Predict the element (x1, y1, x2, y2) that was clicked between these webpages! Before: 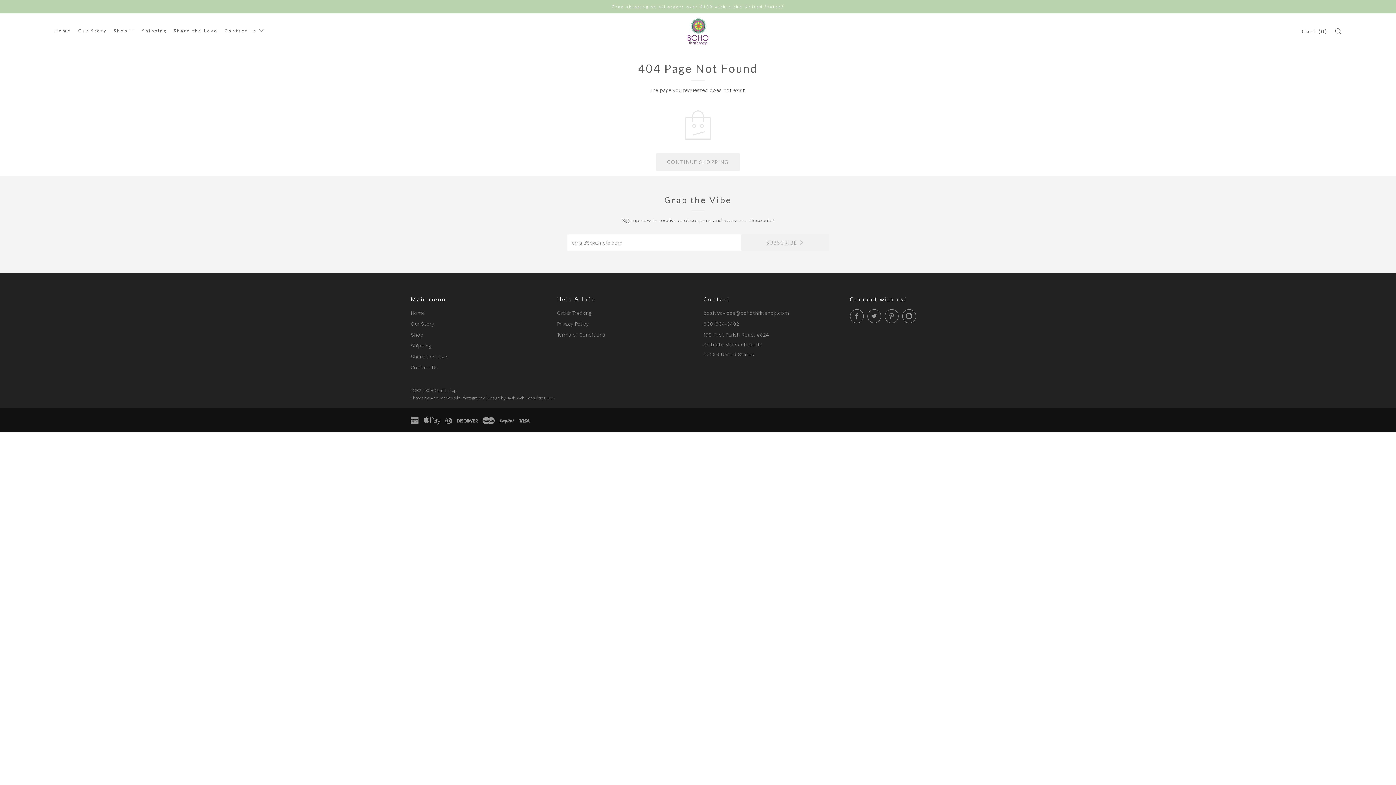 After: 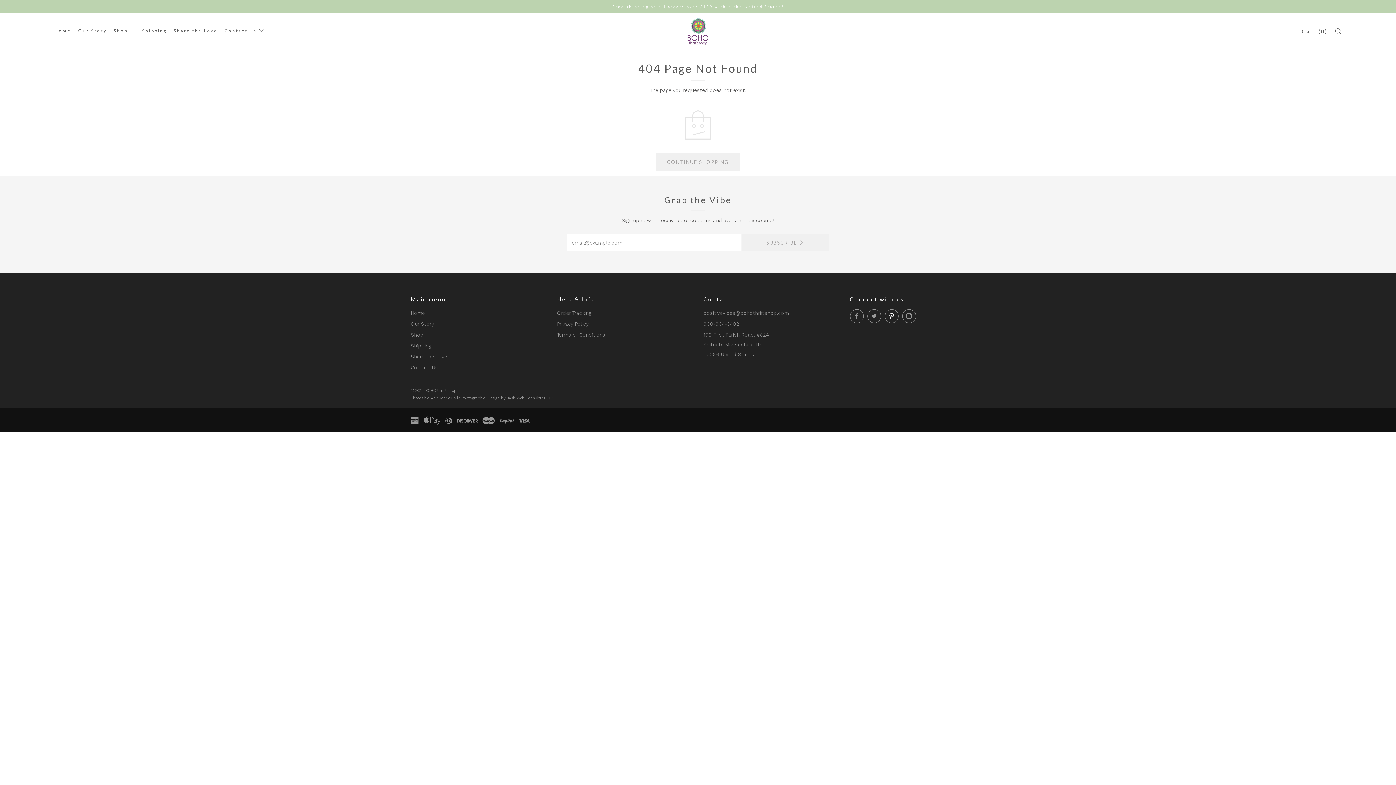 Action: bbox: (884, 309, 898, 323) label: 	
Pinterest